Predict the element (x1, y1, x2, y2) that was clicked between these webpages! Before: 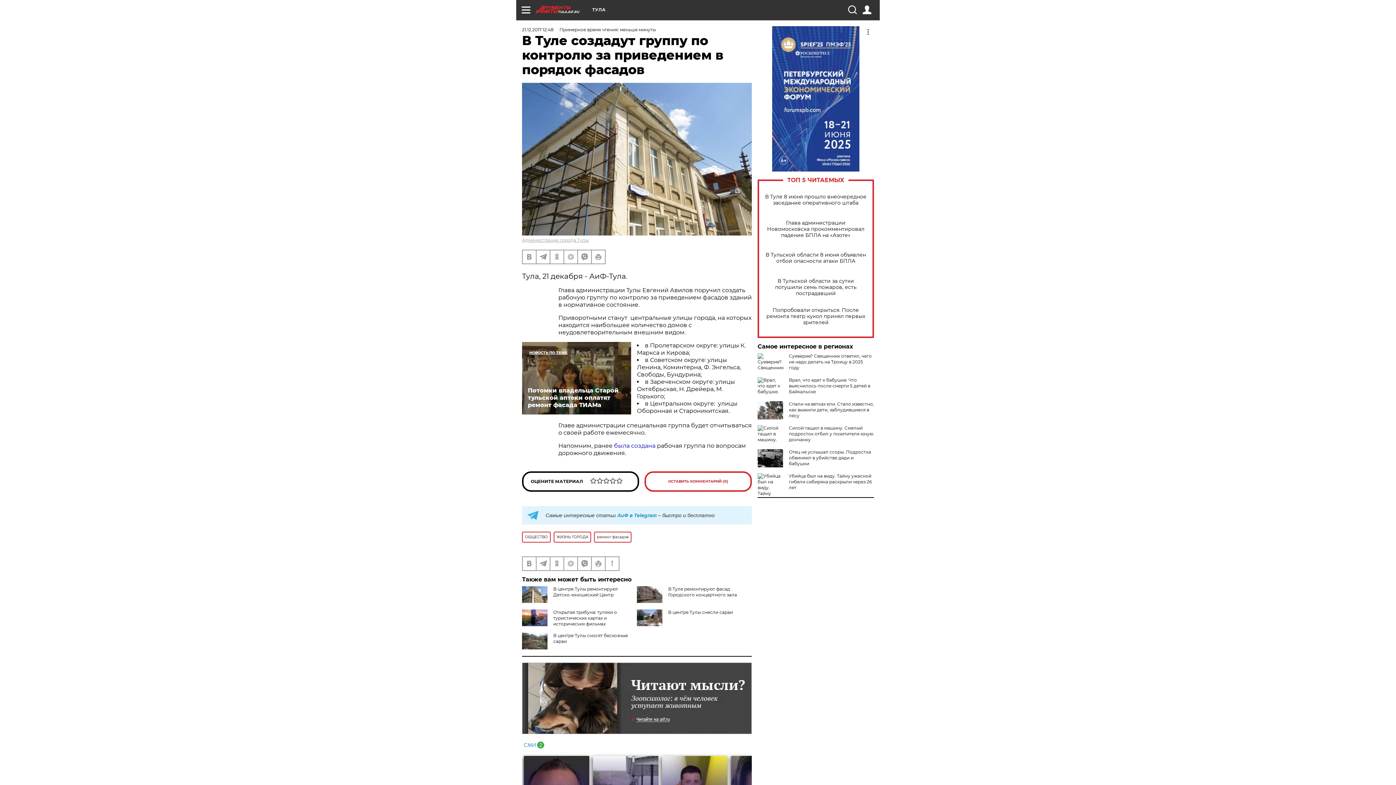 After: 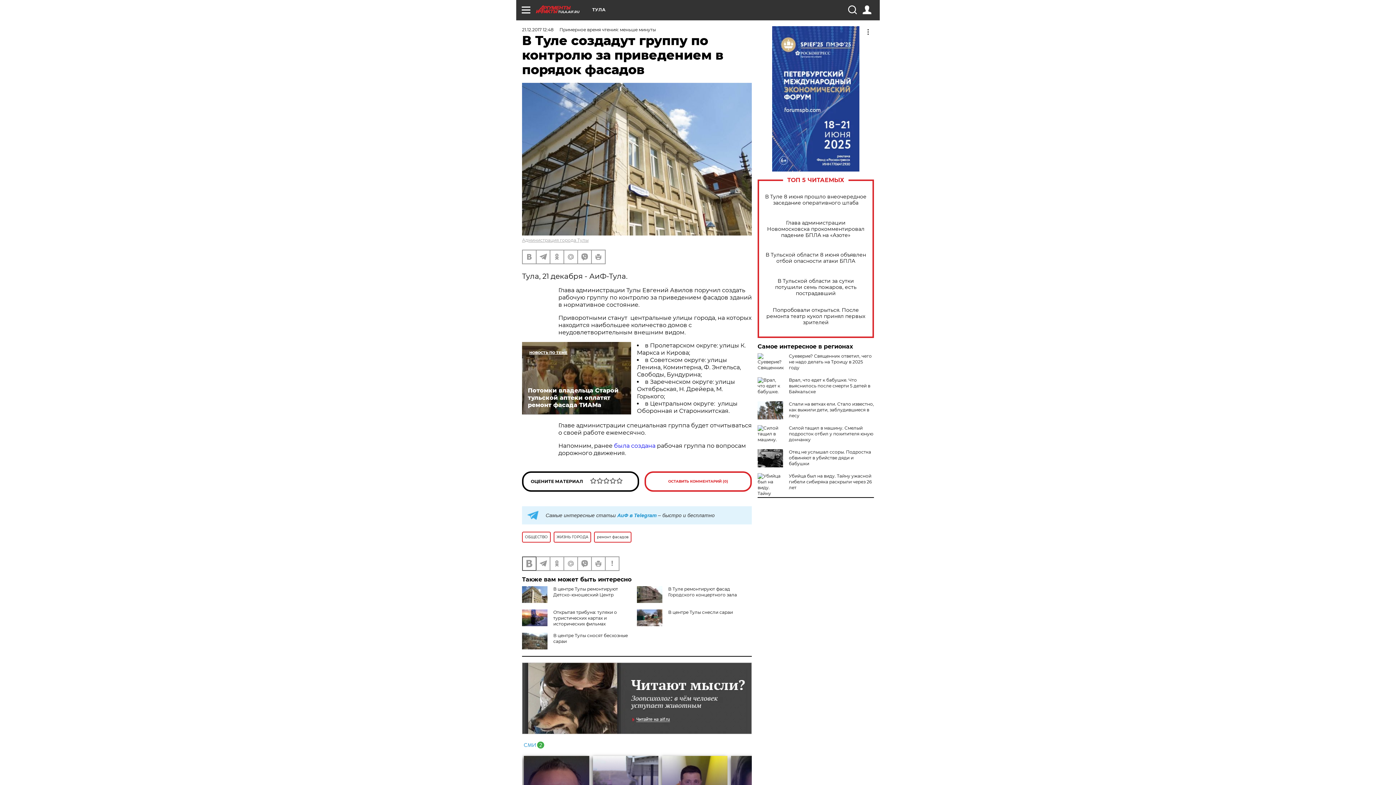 Action: bbox: (522, 557, 536, 570)